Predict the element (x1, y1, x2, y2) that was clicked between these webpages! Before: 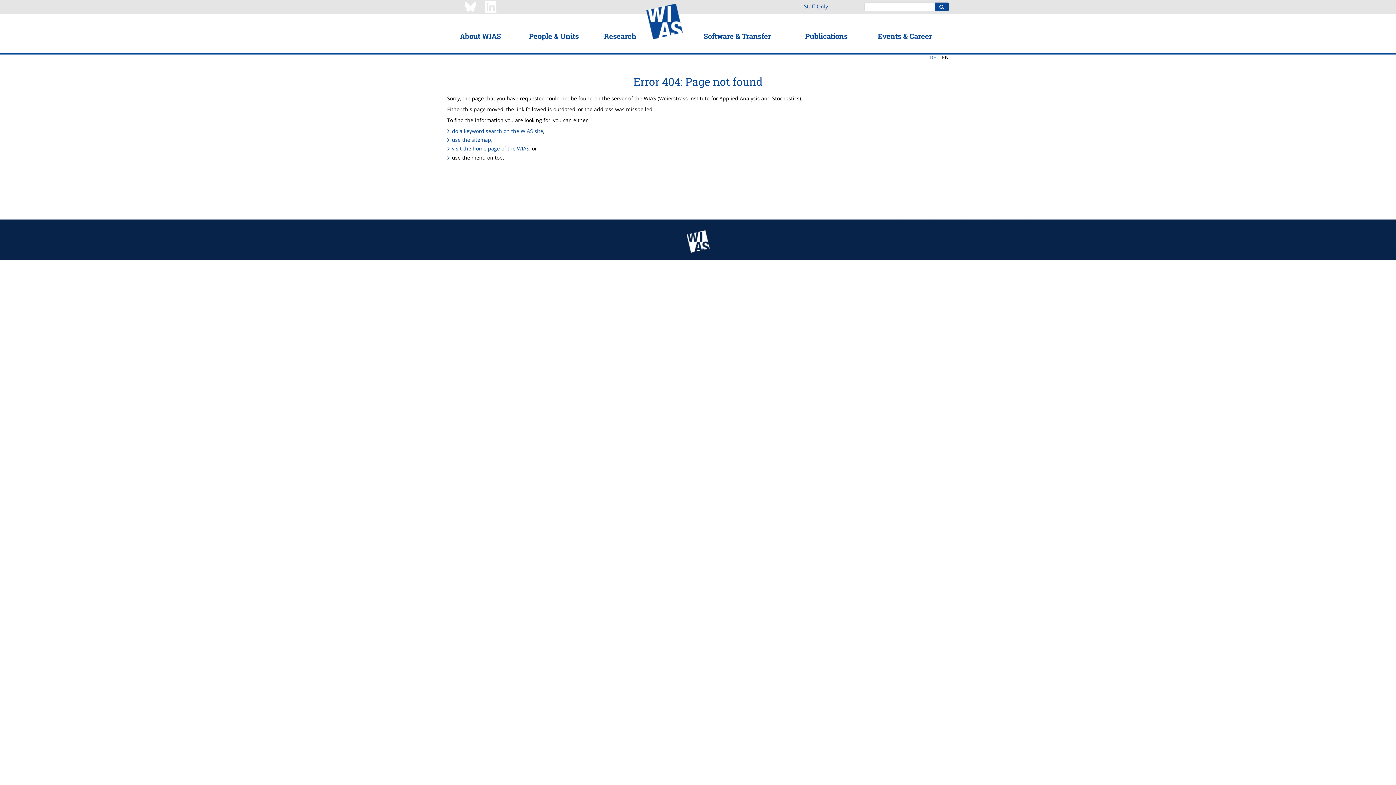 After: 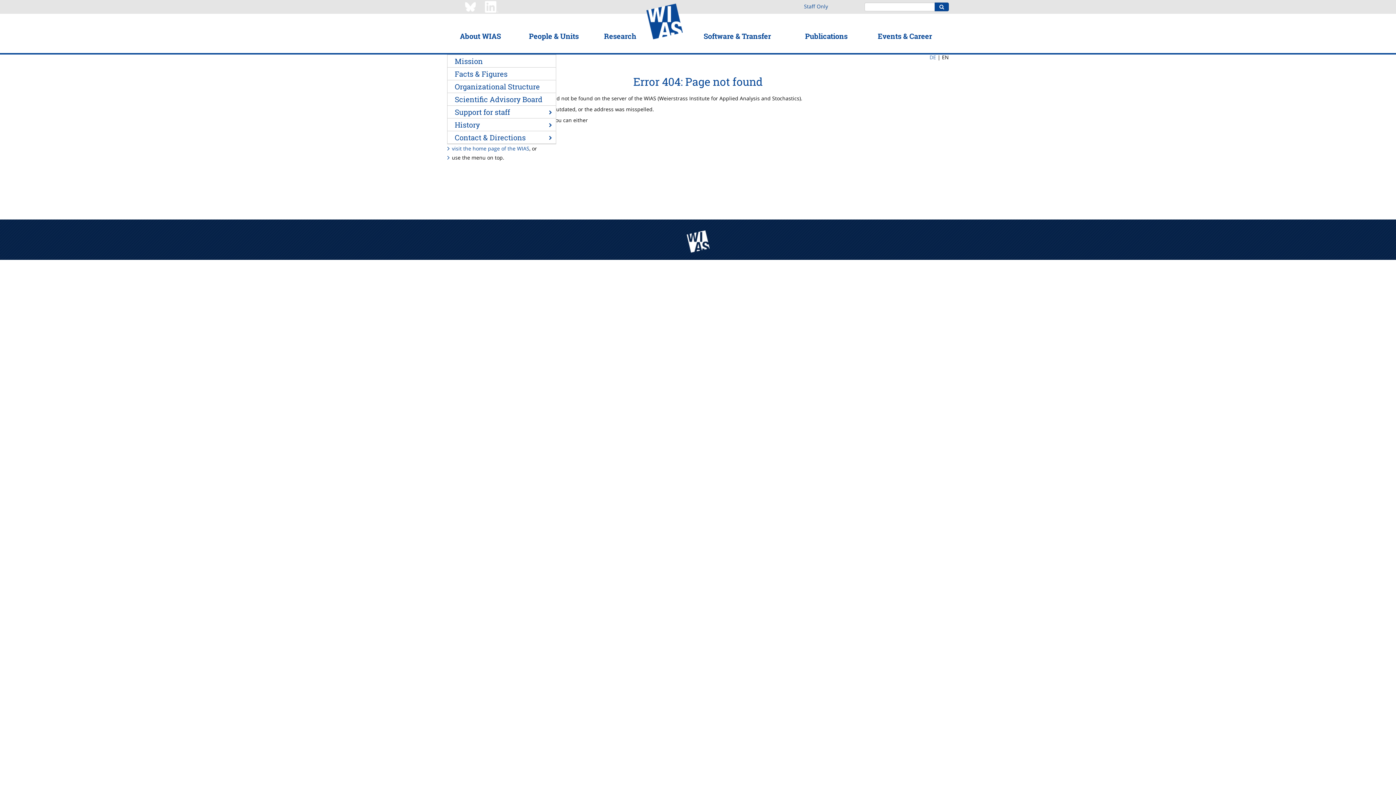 Action: bbox: (460, 31, 501, 40) label: About WIAS